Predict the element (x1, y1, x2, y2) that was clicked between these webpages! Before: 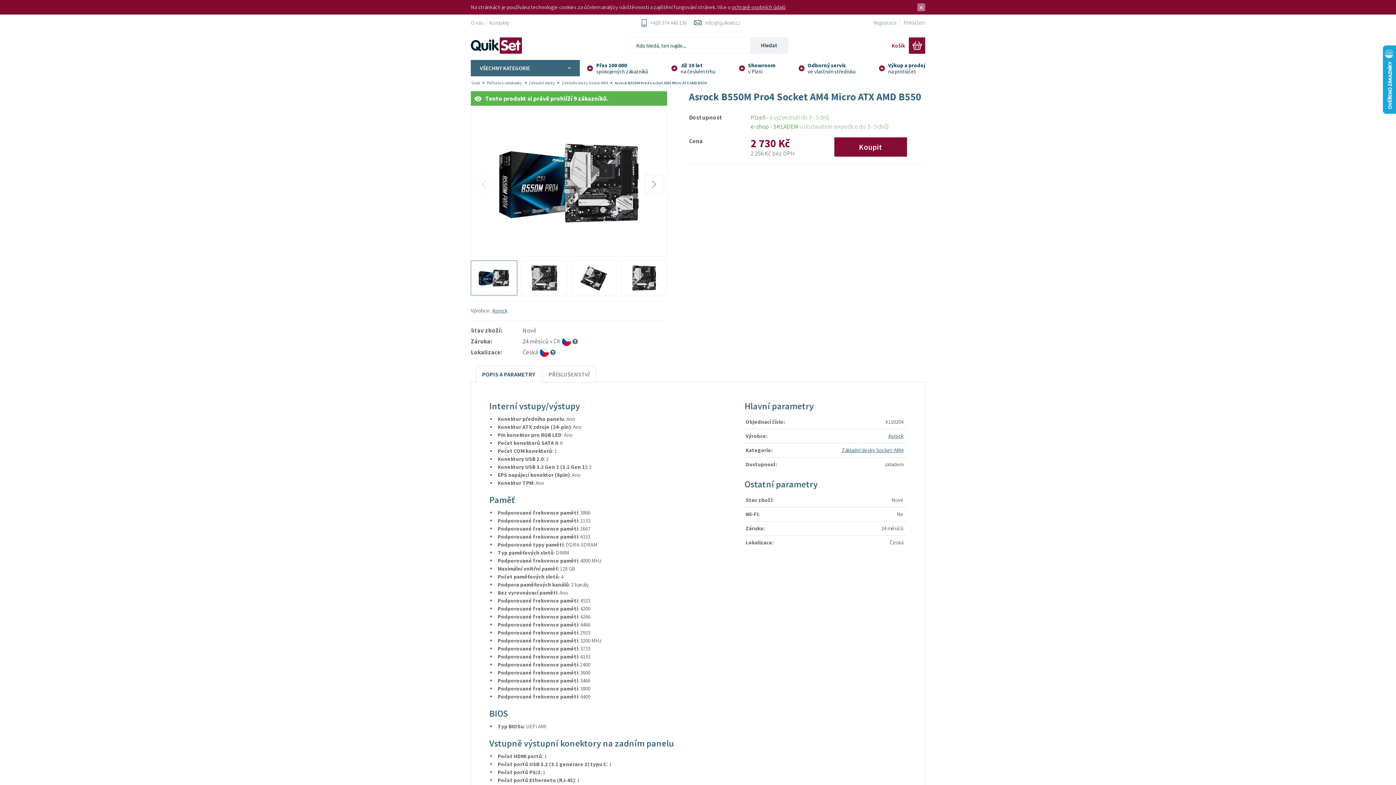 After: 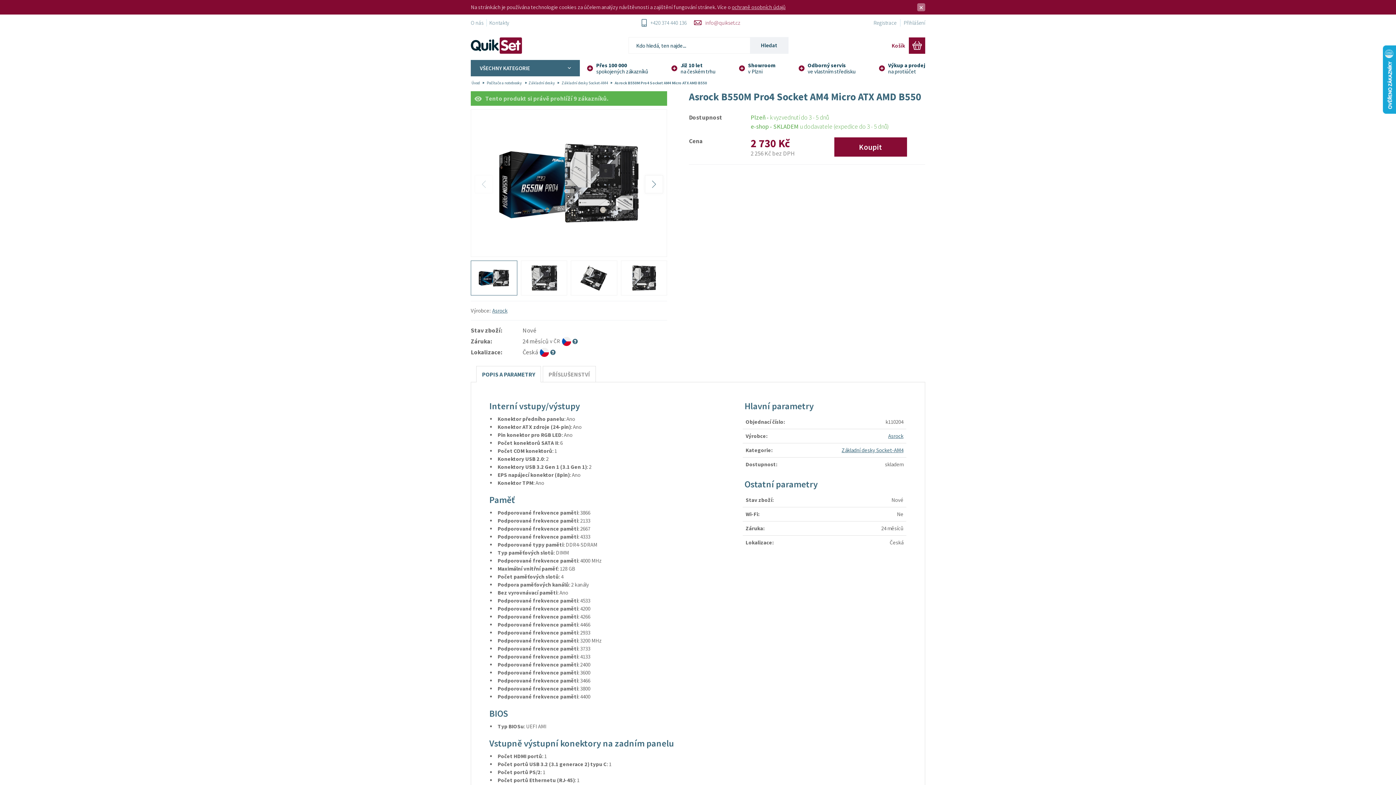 Action: label: ​
info@quikset.cz bbox: (686, 18, 740, 26)